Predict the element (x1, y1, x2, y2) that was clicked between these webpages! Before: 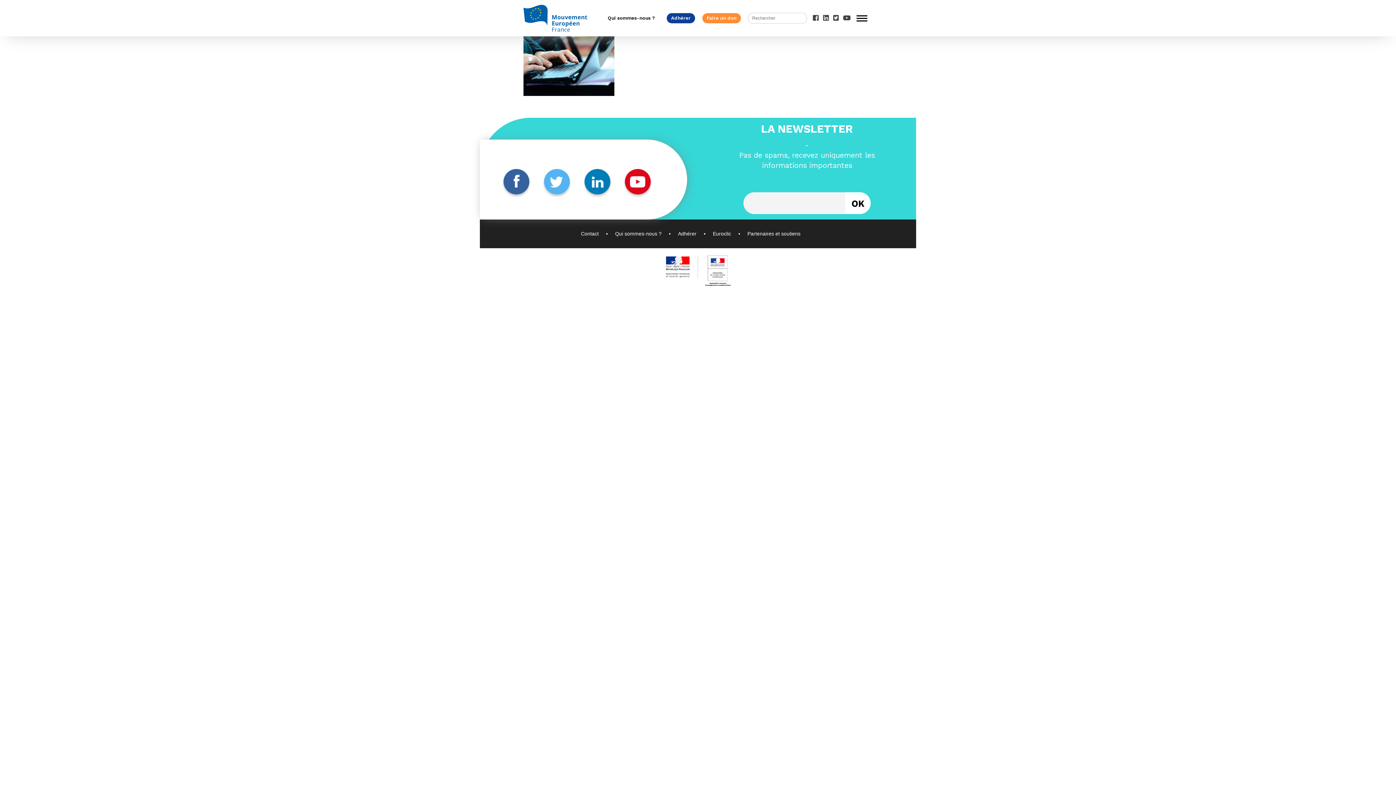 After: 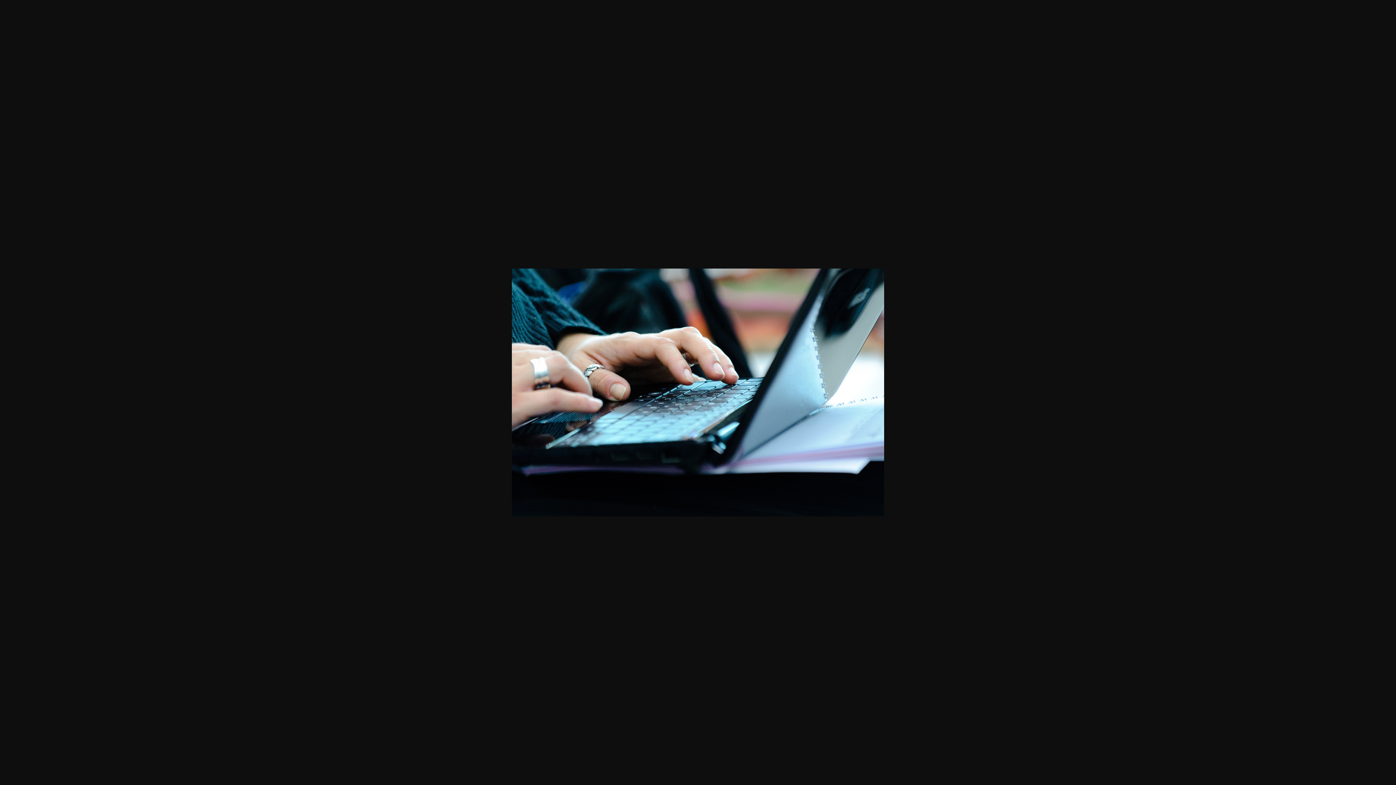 Action: bbox: (523, 90, 614, 95)